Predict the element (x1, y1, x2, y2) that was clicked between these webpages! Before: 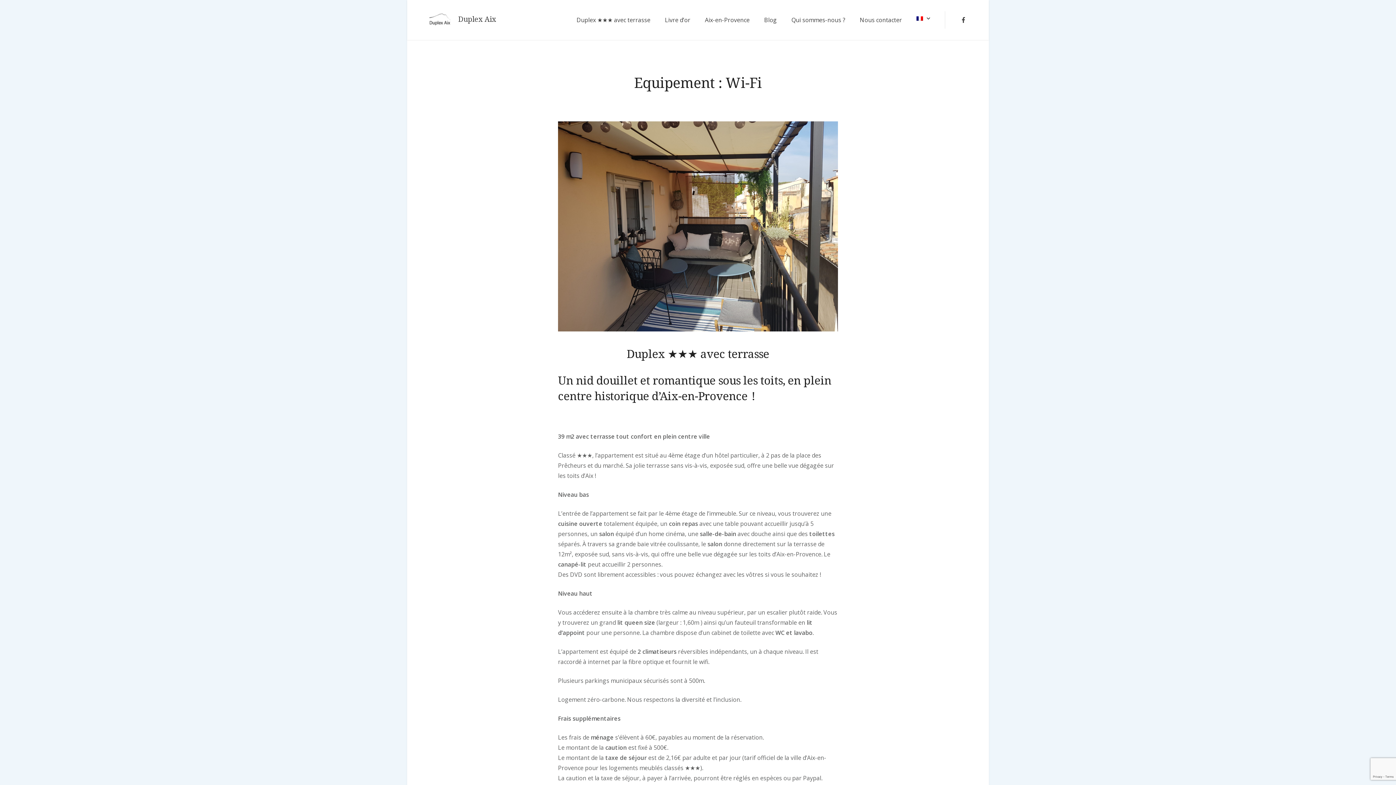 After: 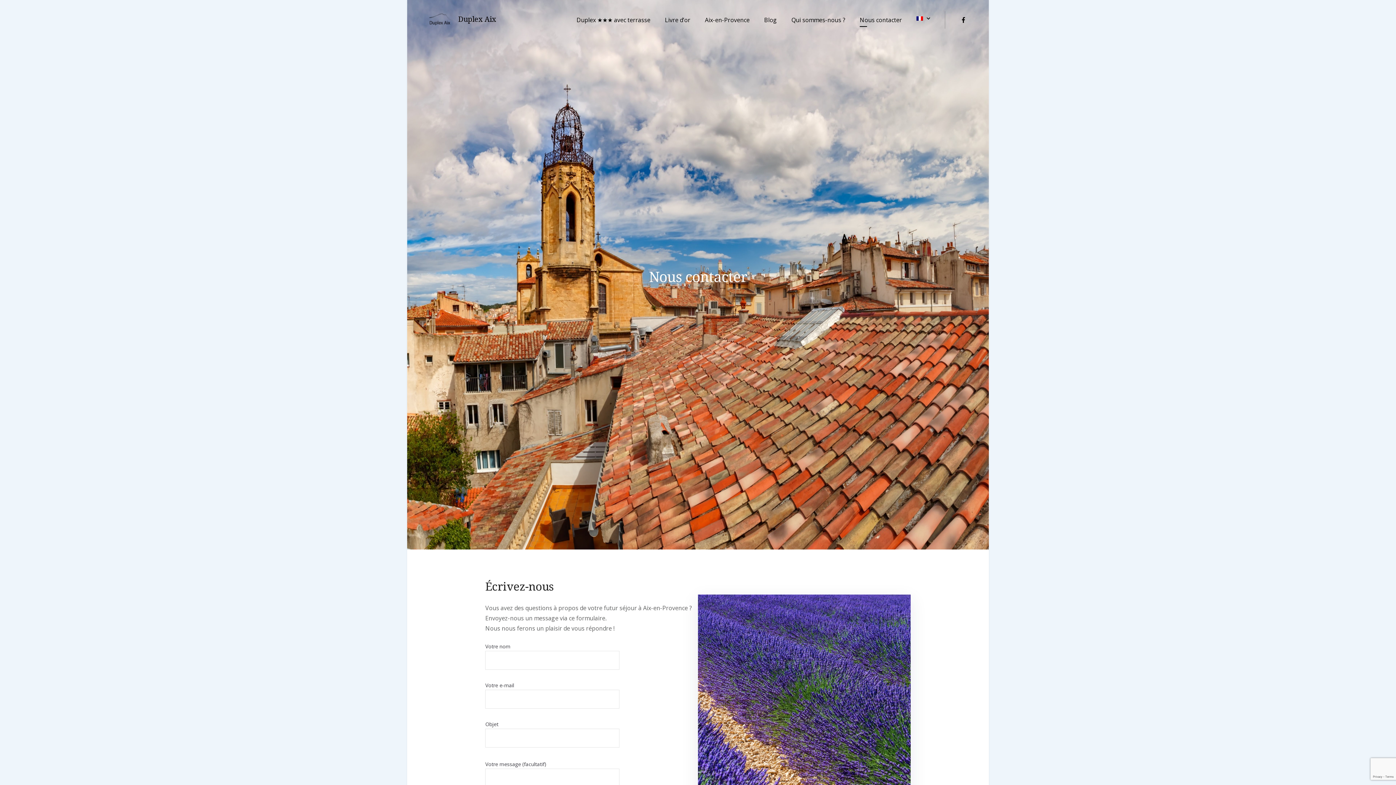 Action: label: Nous contacter bbox: (852, 11, 909, 28)